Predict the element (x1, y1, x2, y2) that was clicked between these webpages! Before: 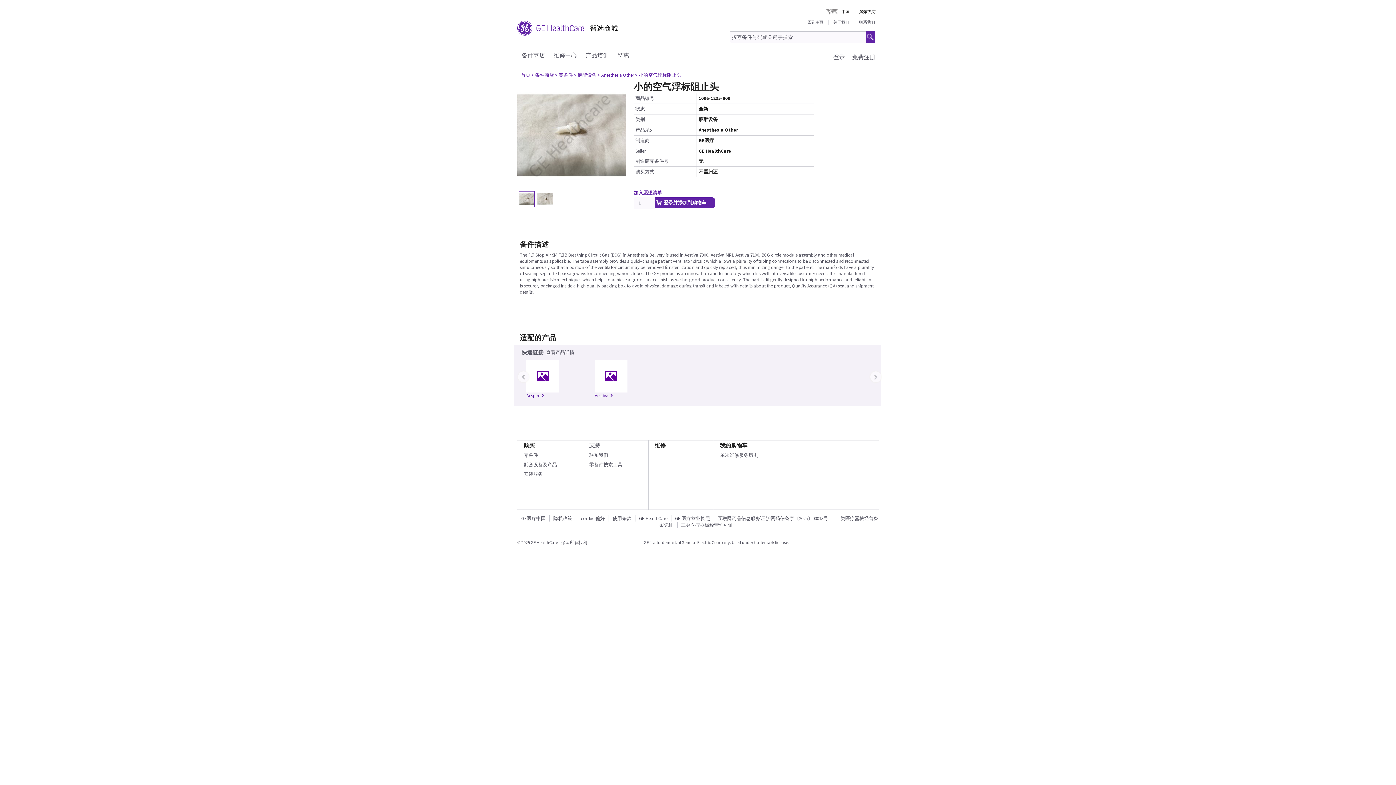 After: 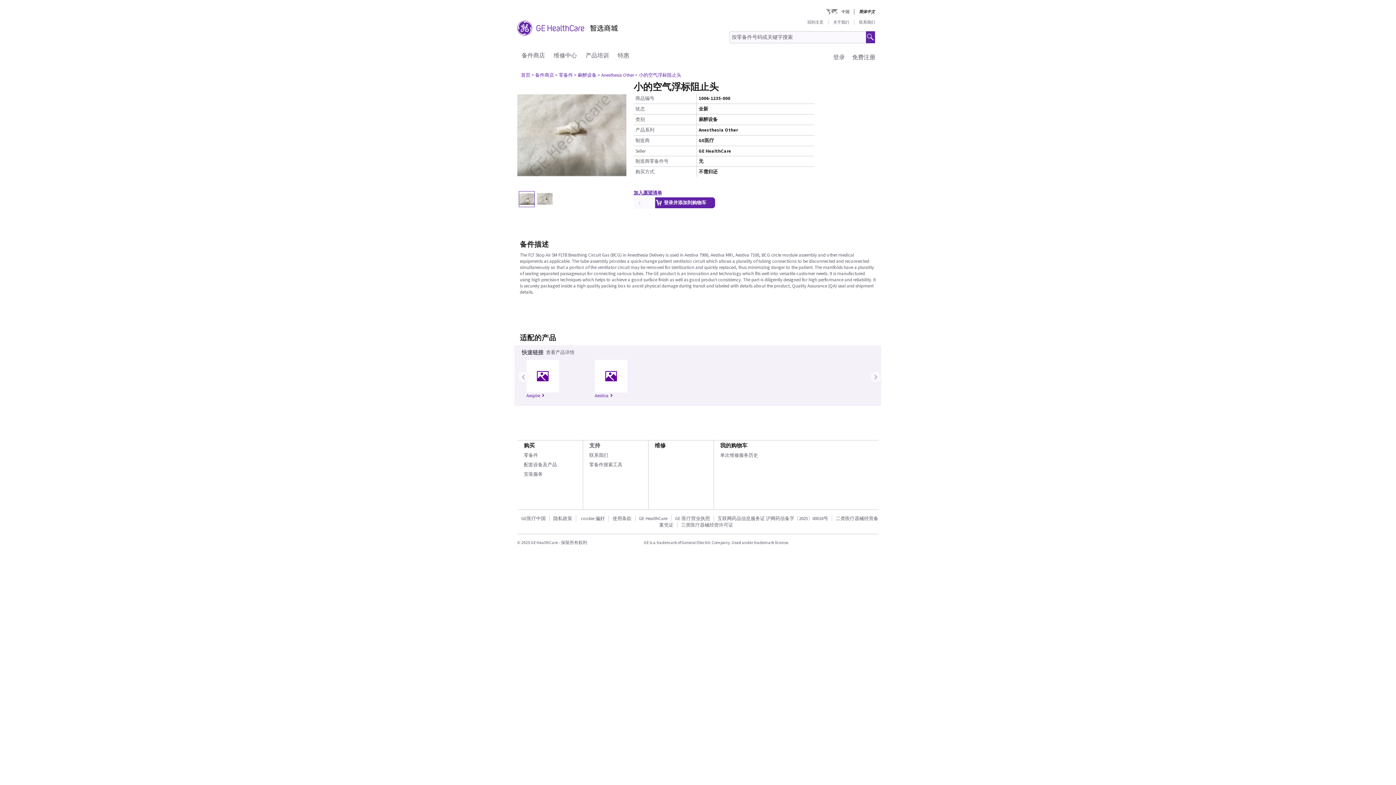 Action: label:  ‹  bbox: (518, 371, 529, 382)